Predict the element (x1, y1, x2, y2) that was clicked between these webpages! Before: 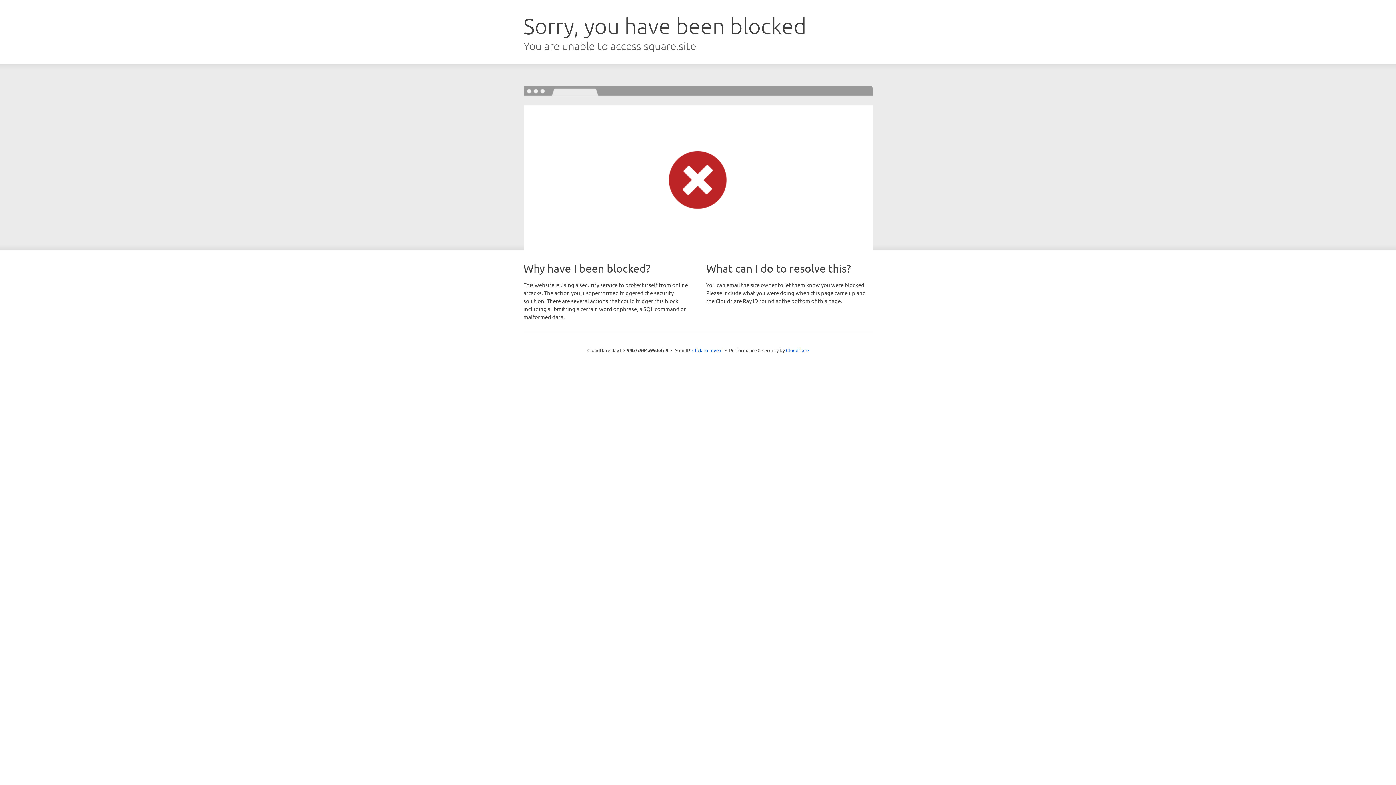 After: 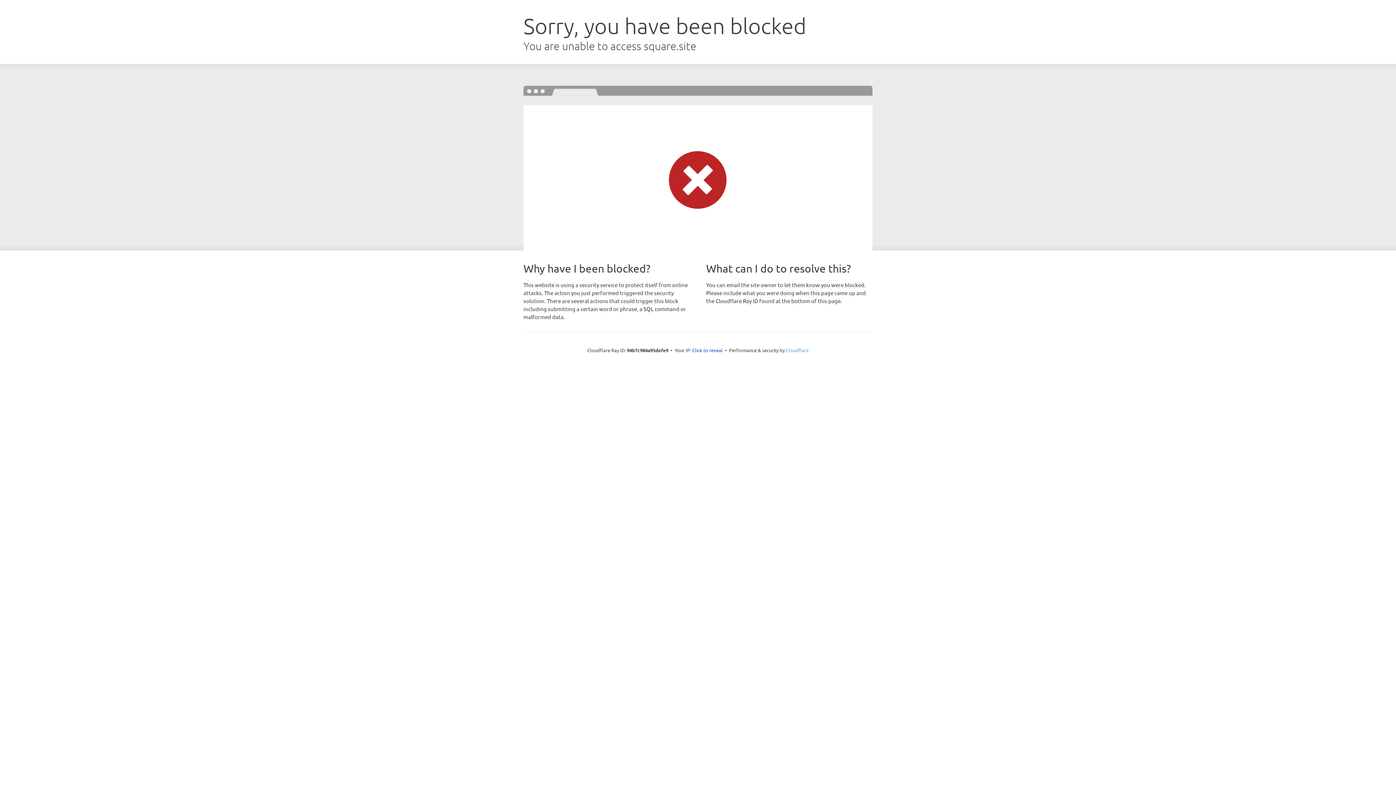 Action: bbox: (786, 347, 808, 353) label: Cloudflare